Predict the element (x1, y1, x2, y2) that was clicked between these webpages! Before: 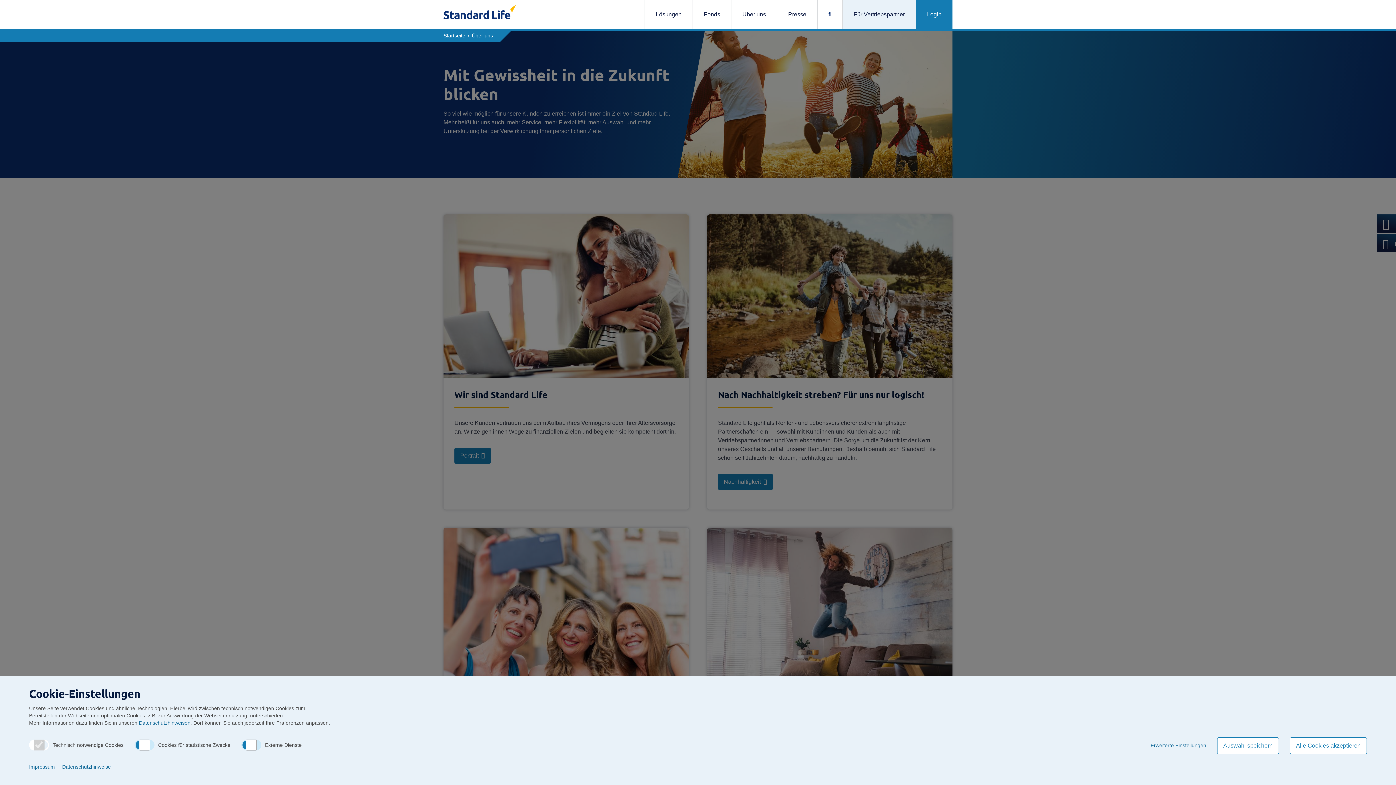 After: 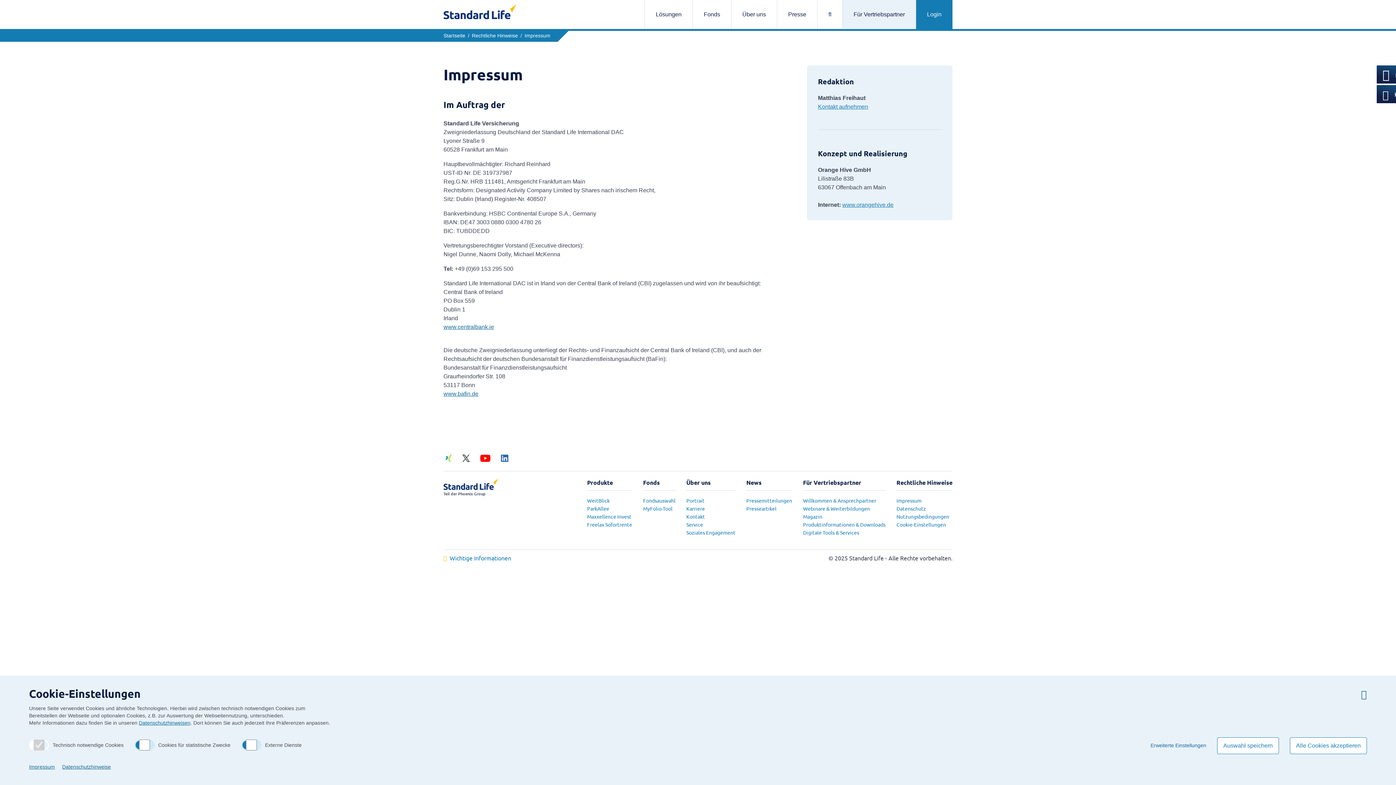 Action: label: Impressum bbox: (29, 763, 54, 770)